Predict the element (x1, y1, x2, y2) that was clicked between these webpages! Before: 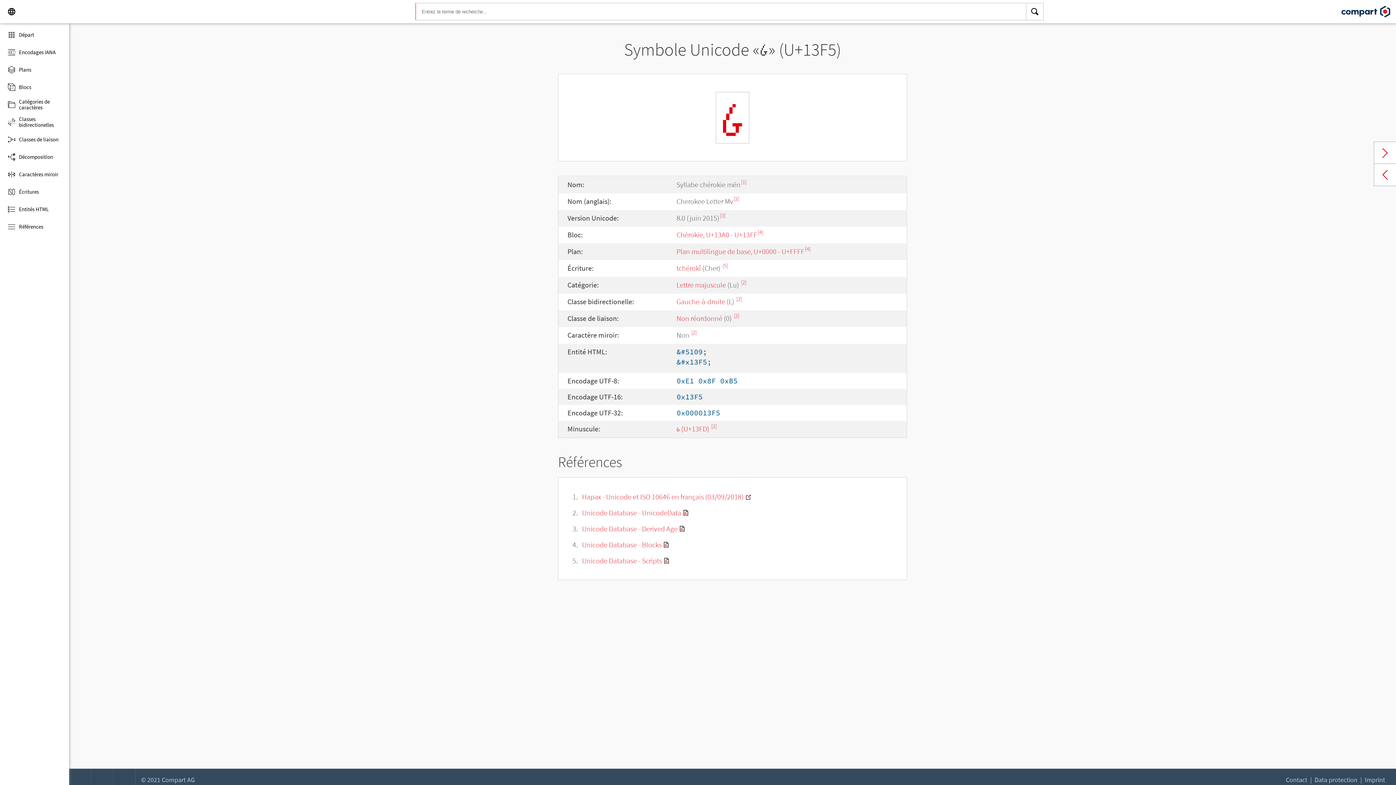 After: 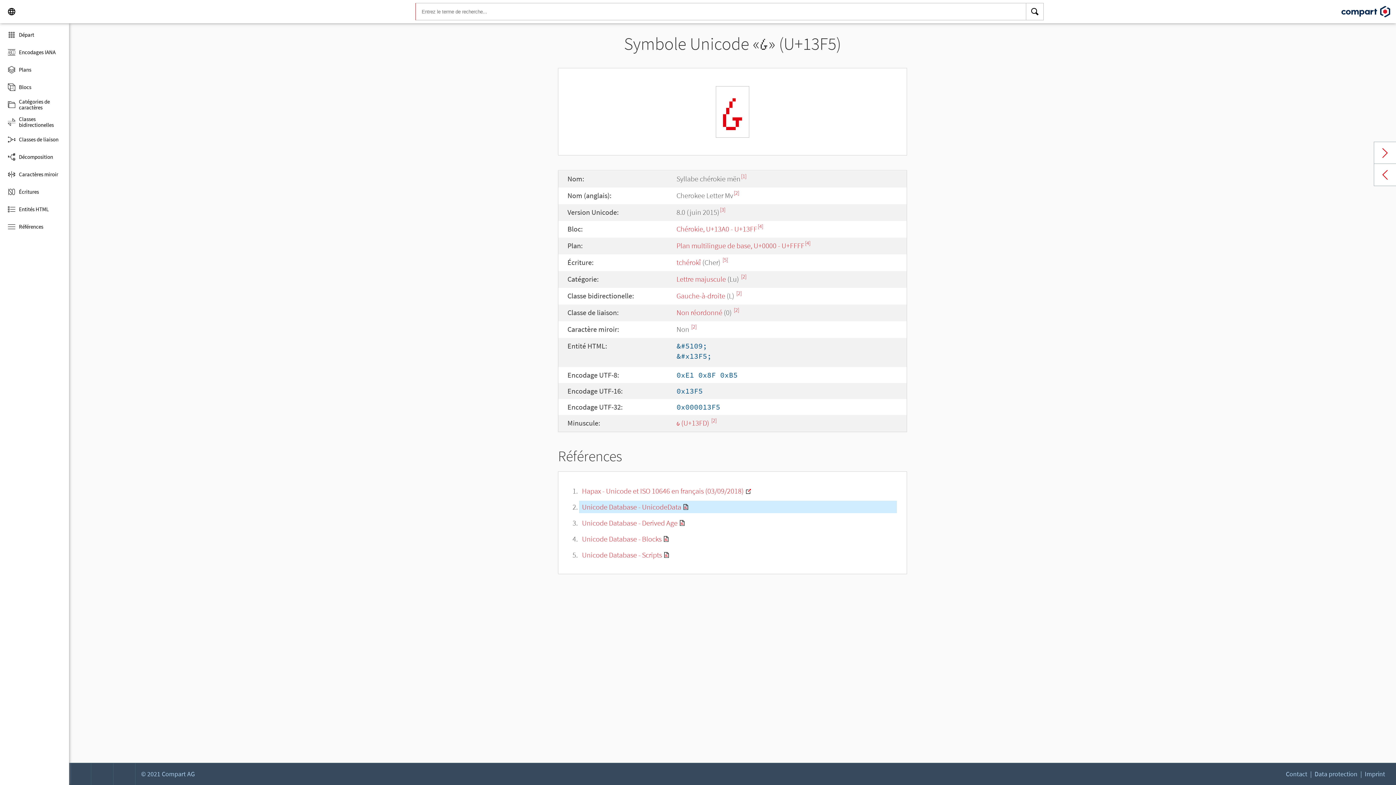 Action: label: [2] bbox: (741, 278, 746, 285)